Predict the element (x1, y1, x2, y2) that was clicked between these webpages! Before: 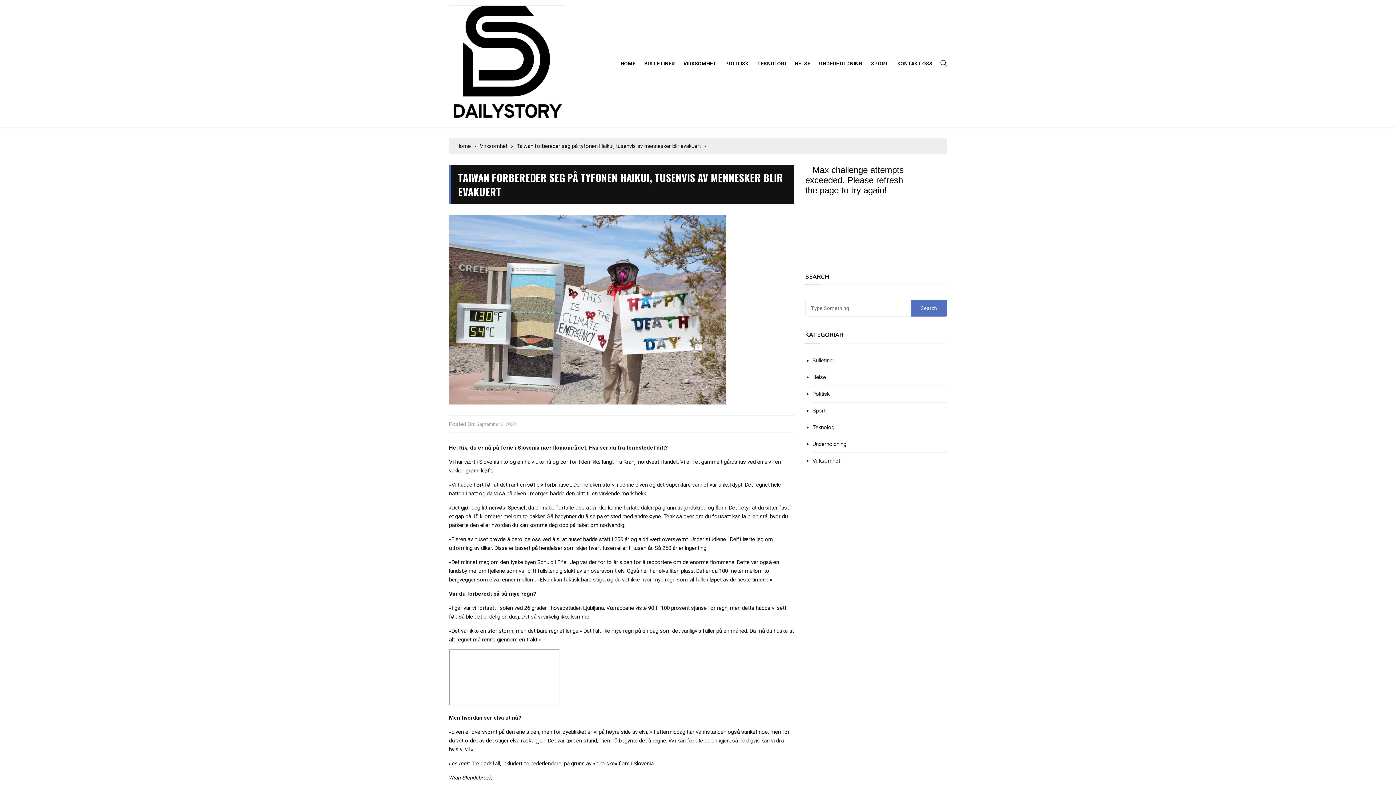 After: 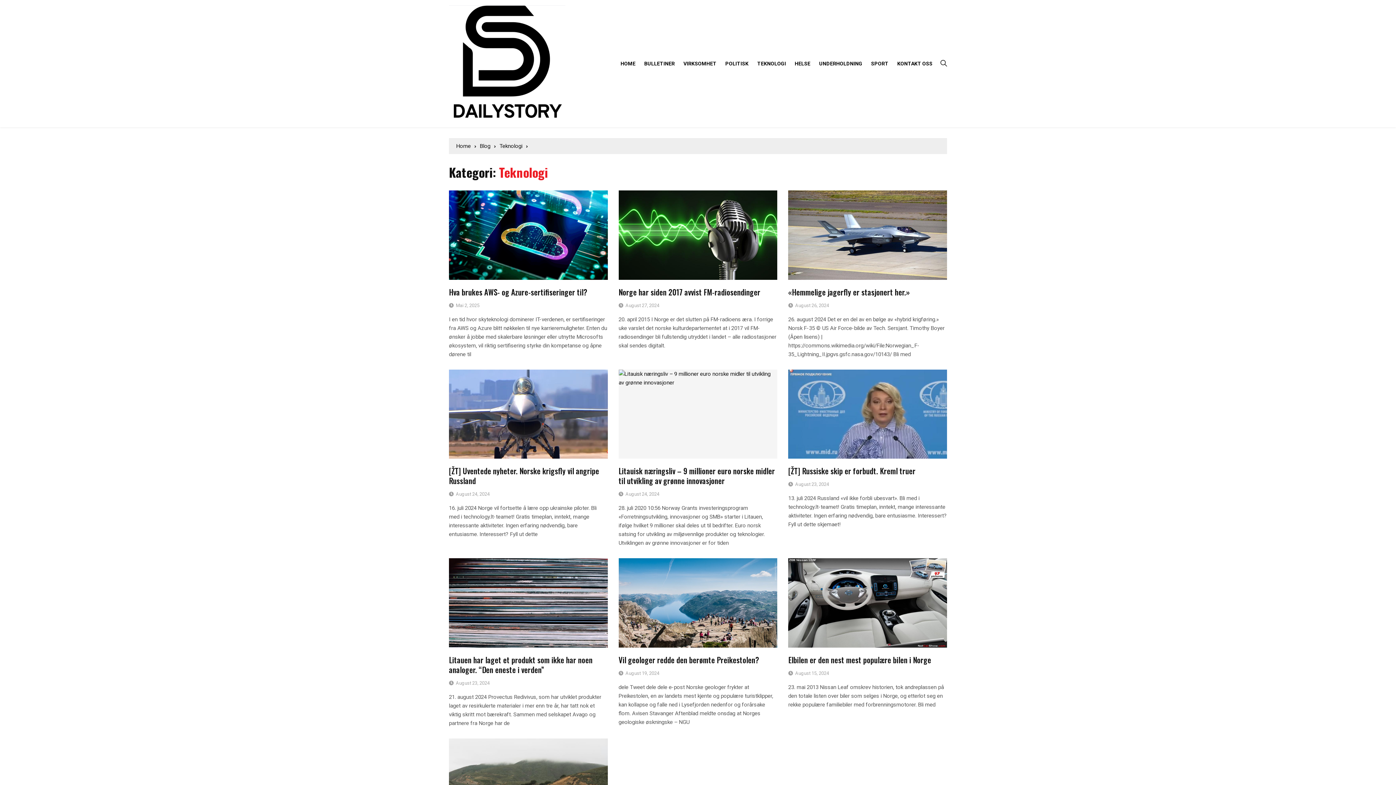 Action: label: TEKNOLOGI bbox: (753, 52, 789, 74)